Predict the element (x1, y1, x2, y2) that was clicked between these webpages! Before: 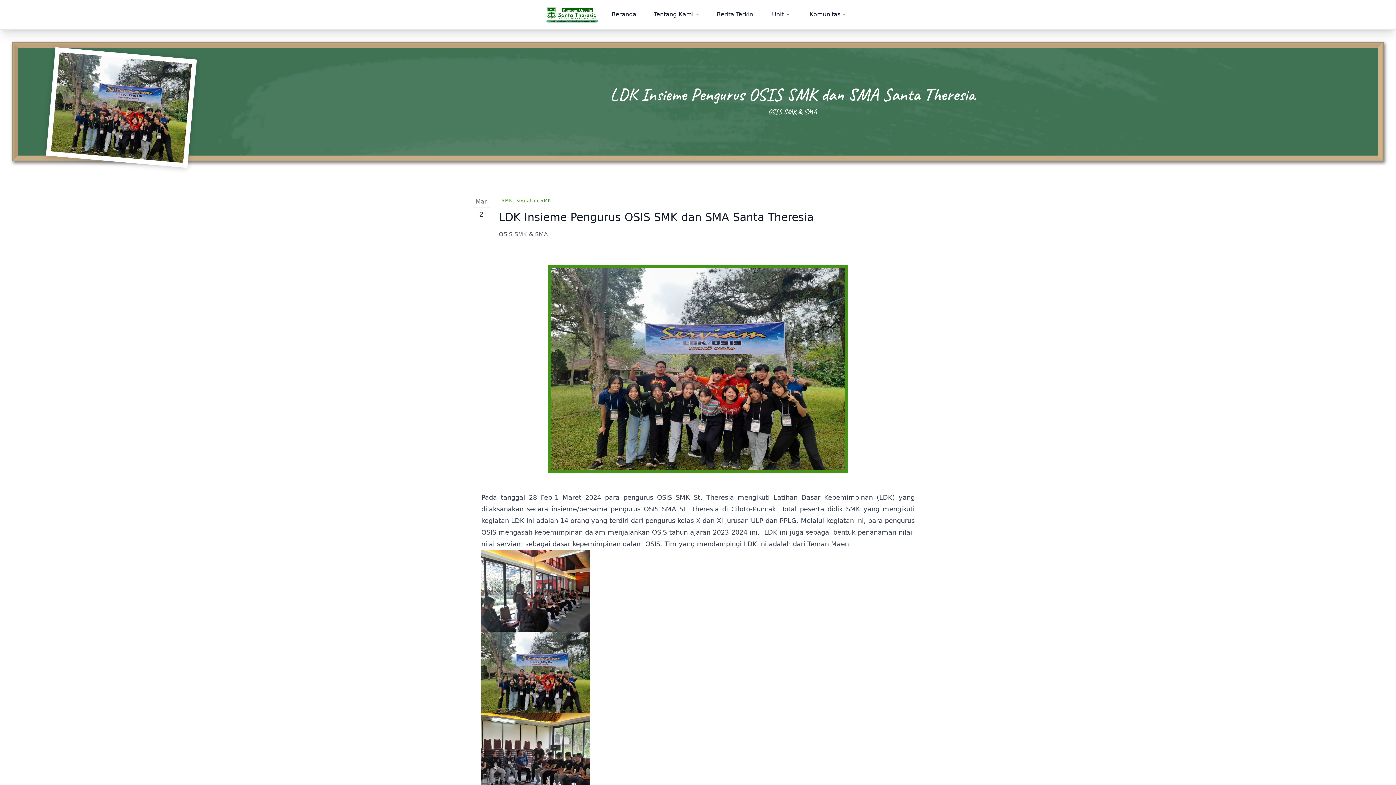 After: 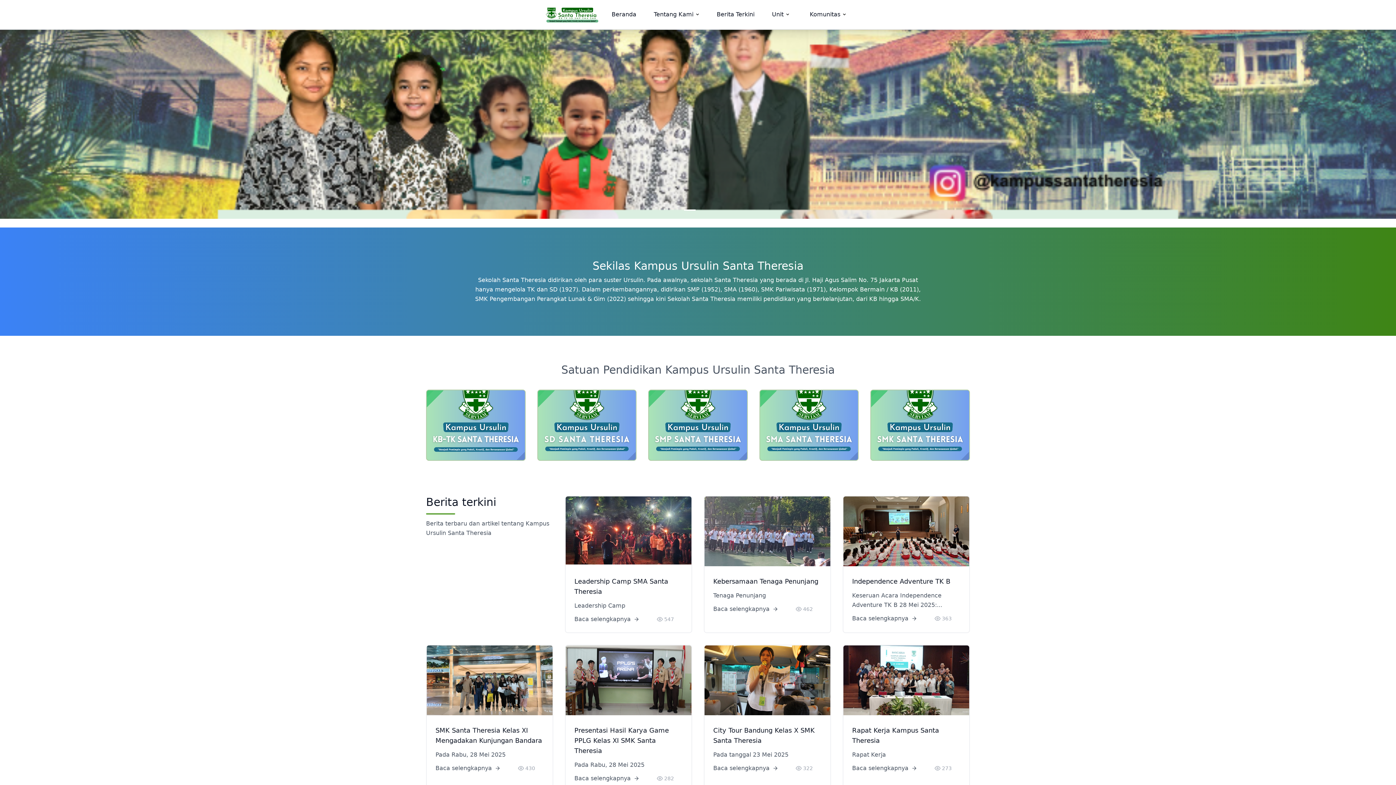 Action: bbox: (608, 10, 639, 17) label: Beranda